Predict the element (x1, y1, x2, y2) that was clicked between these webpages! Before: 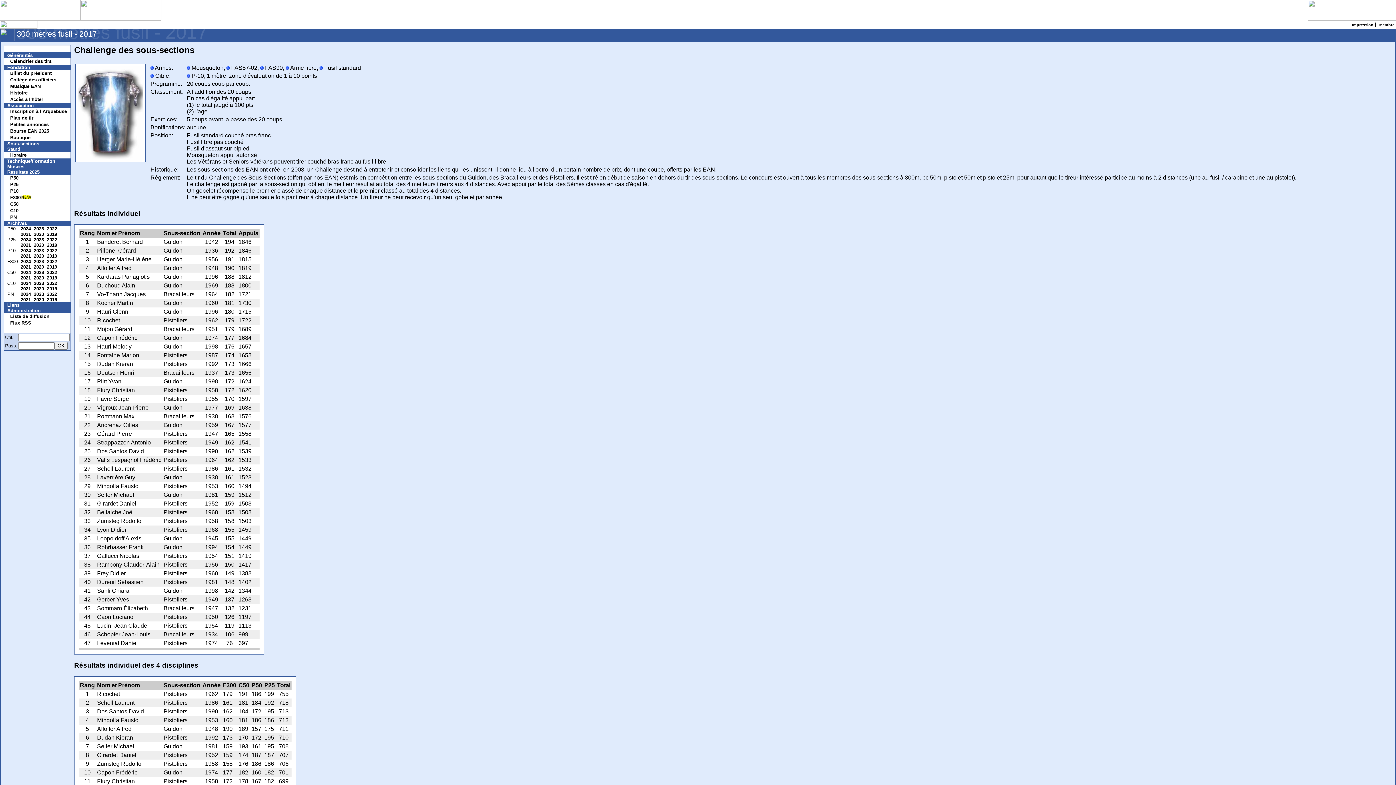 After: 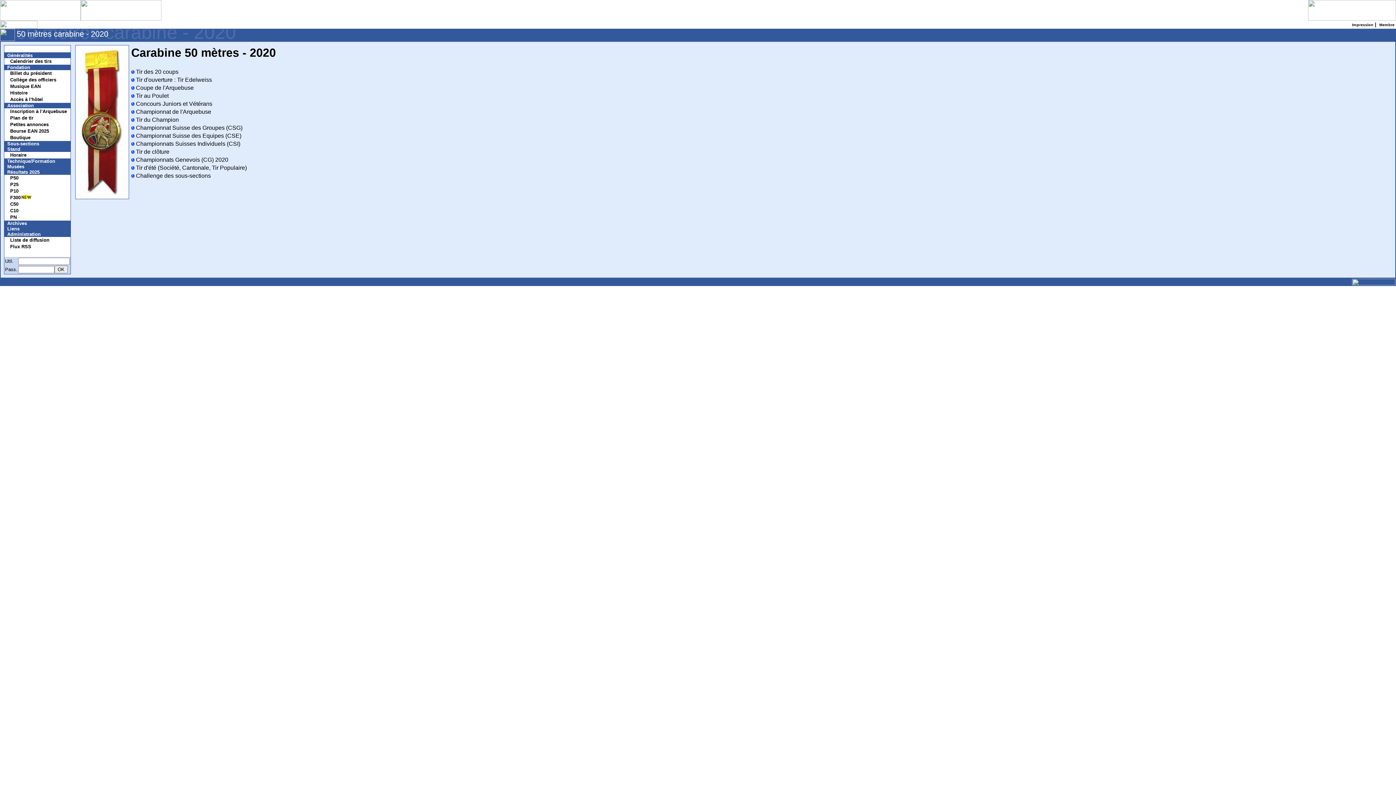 Action: bbox: (30, 274, 44, 280) label: 2020